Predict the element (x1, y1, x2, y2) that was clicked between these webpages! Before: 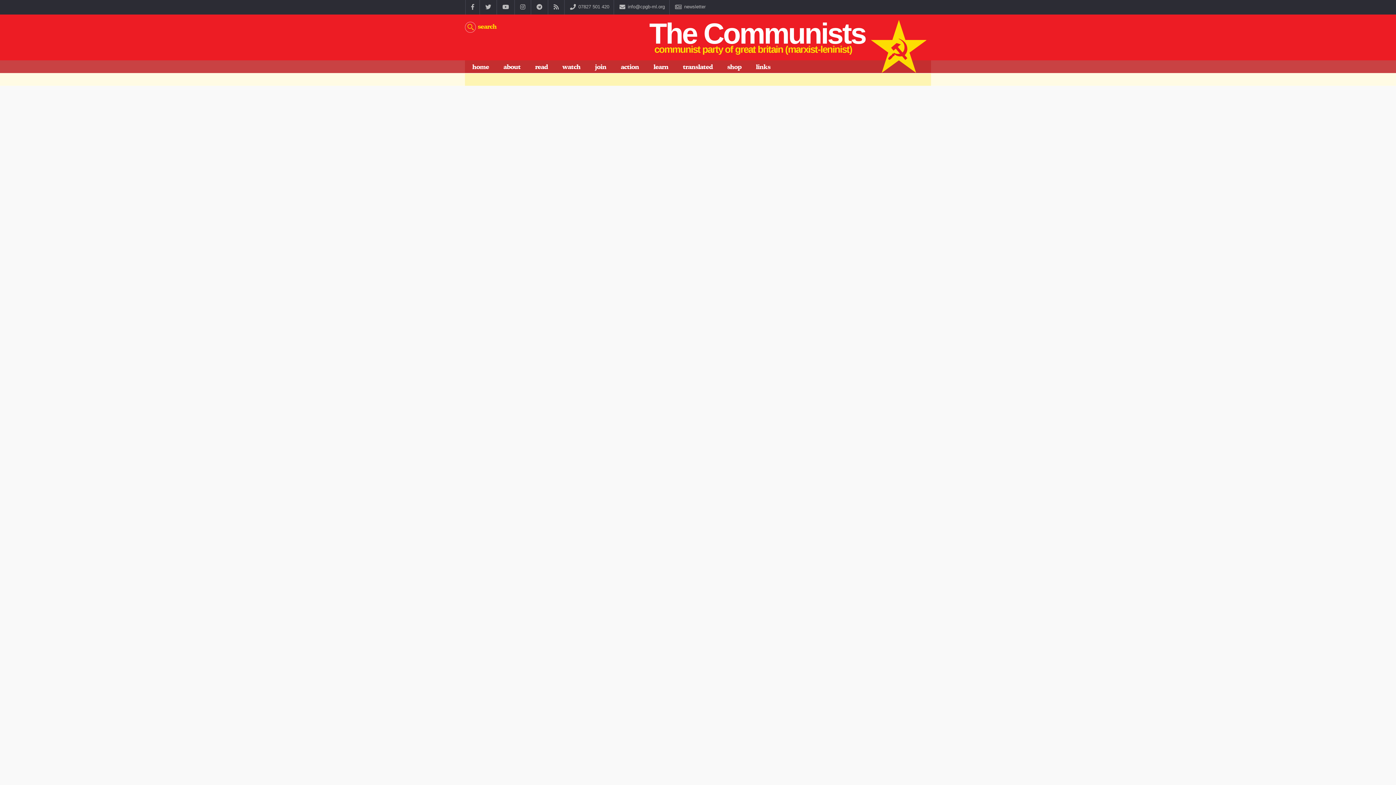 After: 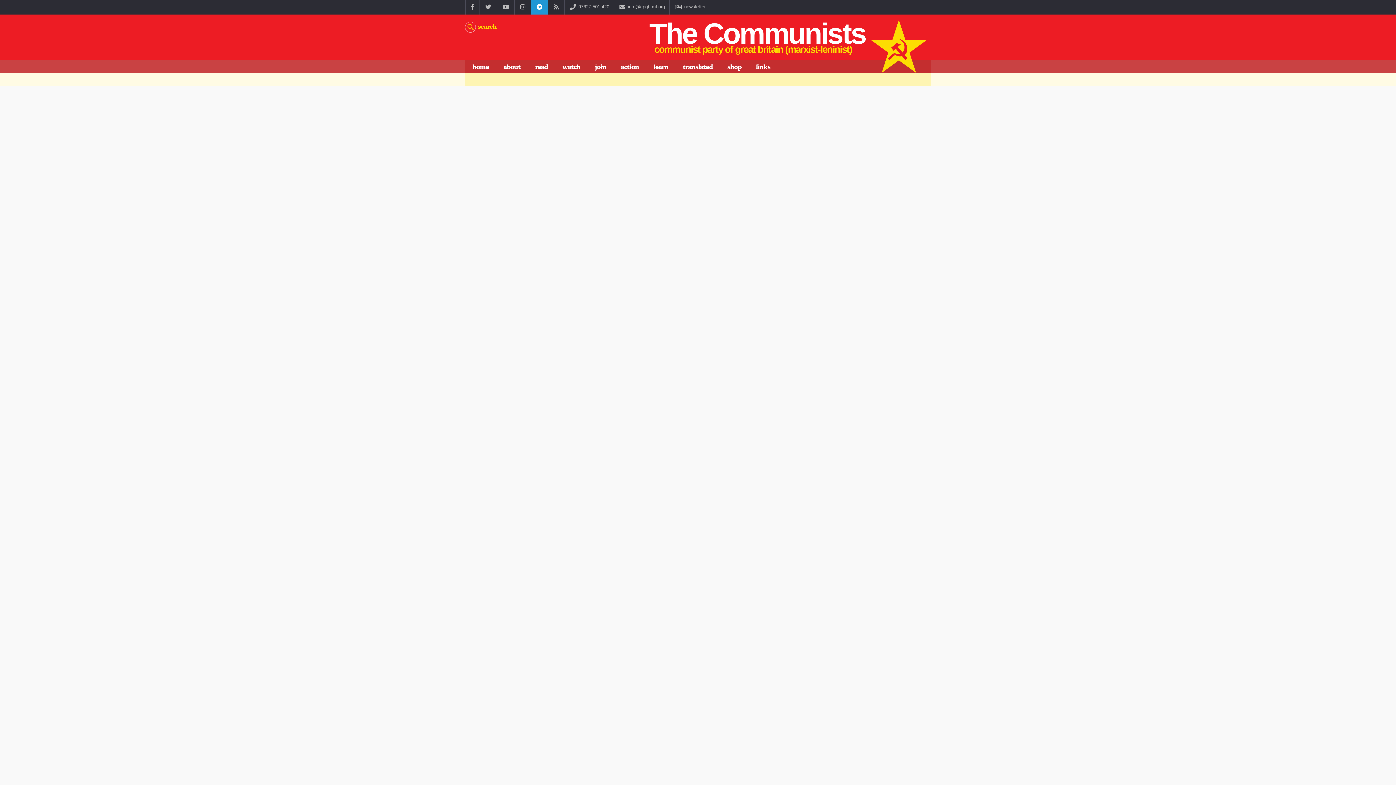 Action: bbox: (530, 0, 548, 14)